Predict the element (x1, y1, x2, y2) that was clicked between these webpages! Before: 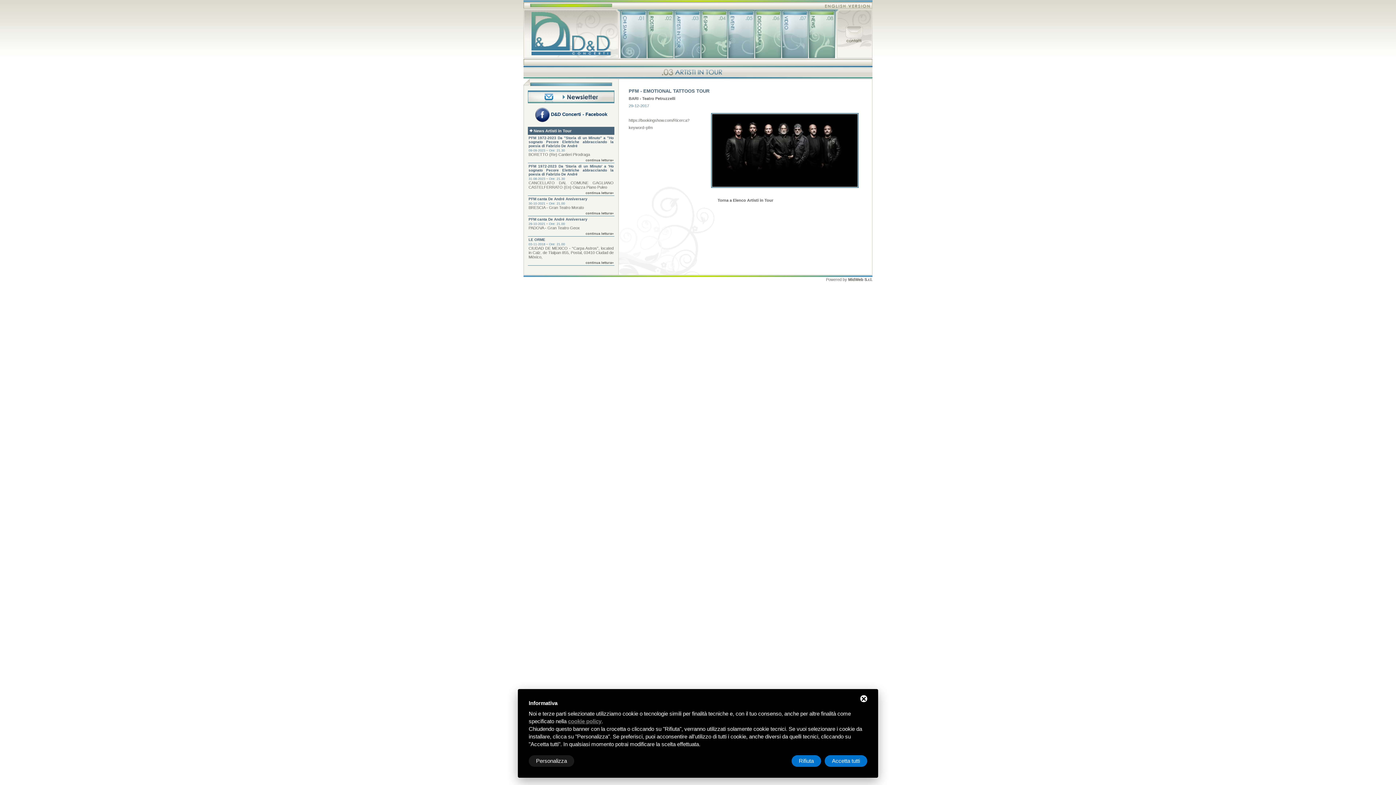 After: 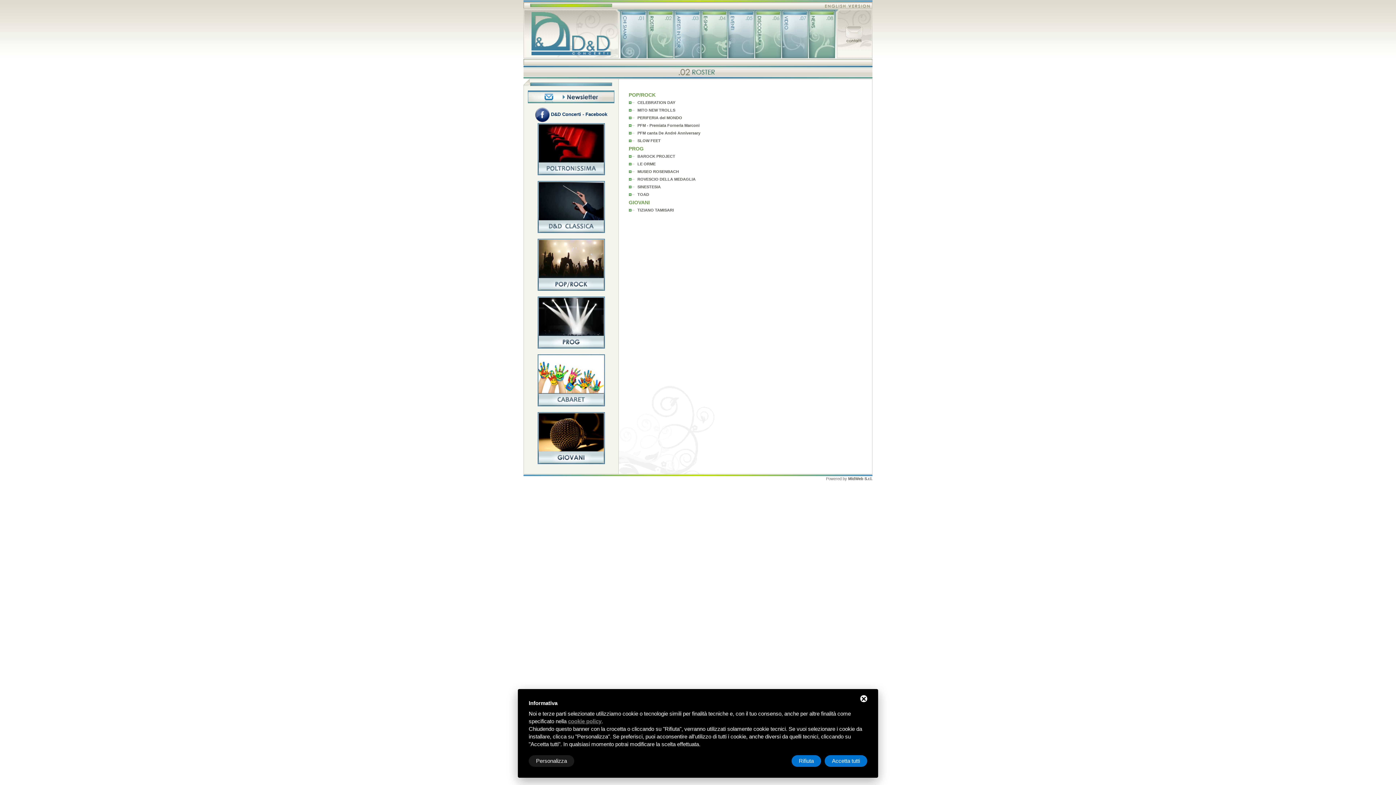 Action: bbox: (646, 54, 673, 58)